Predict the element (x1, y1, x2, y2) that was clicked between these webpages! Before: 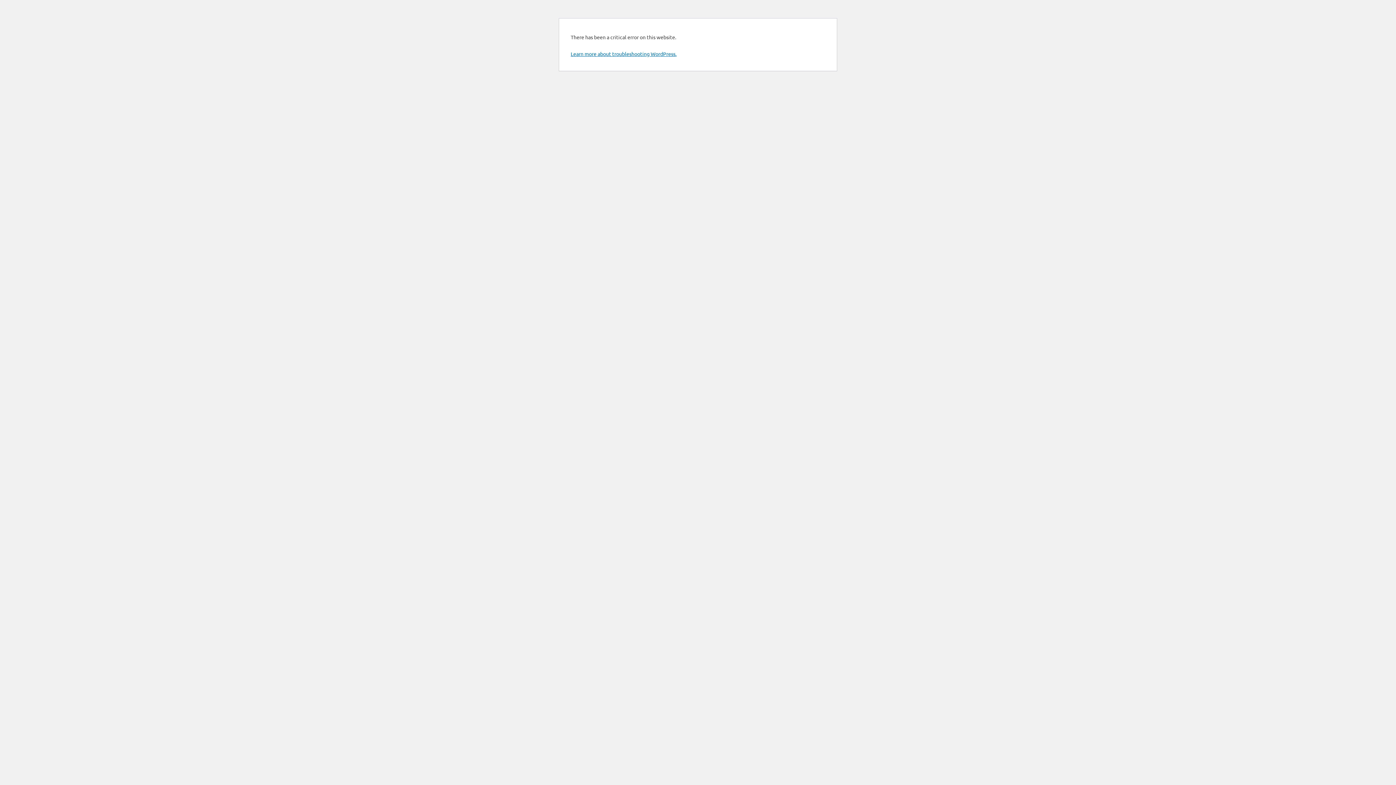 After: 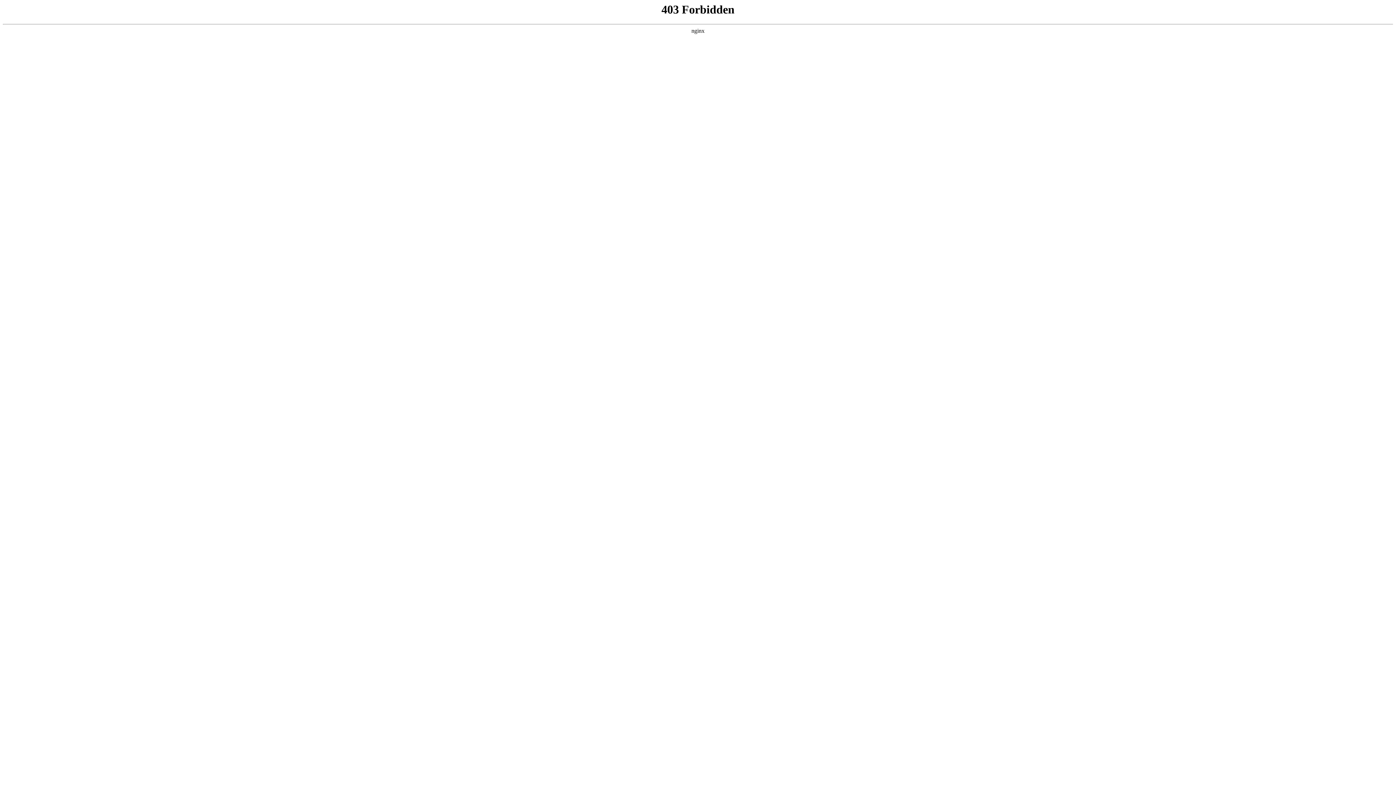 Action: label: Learn more about troubleshooting WordPress. bbox: (570, 50, 676, 57)